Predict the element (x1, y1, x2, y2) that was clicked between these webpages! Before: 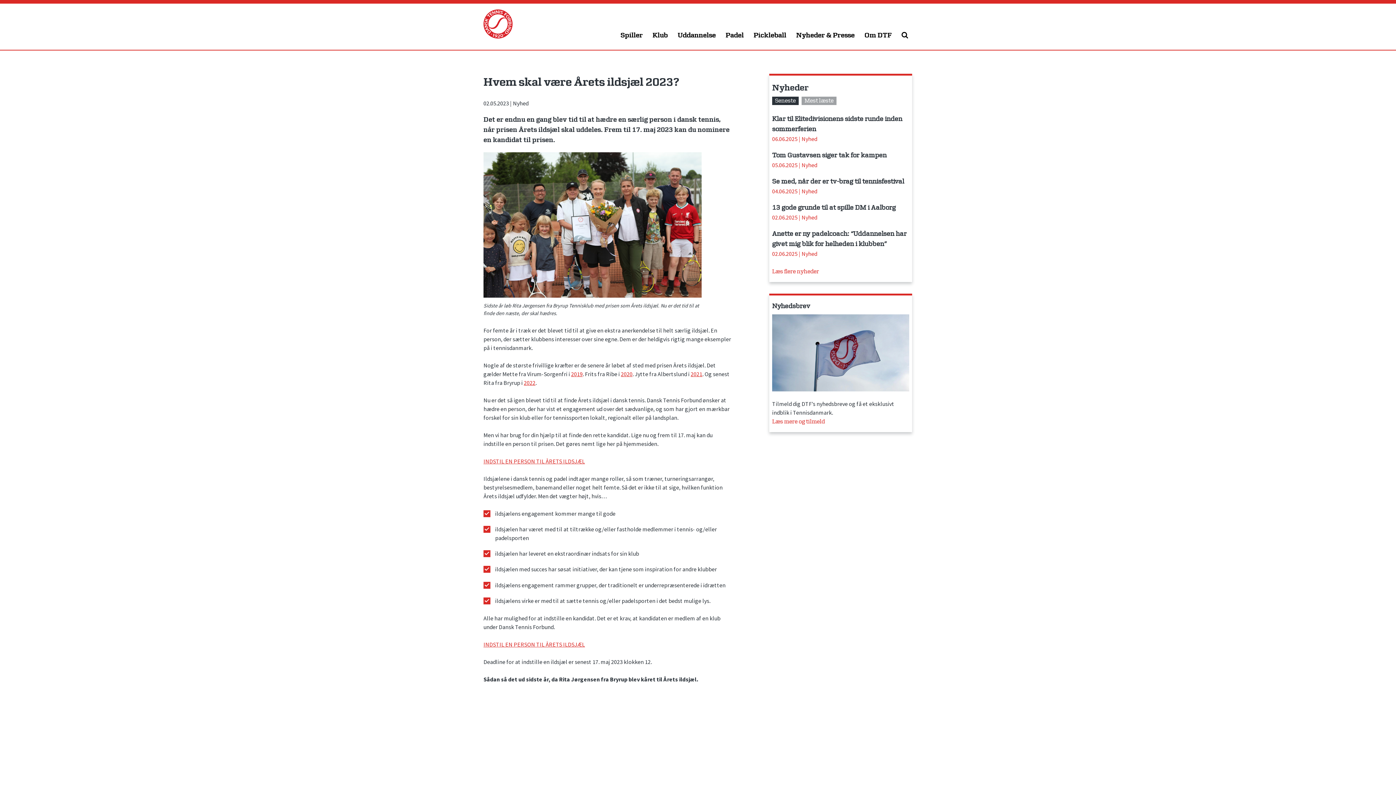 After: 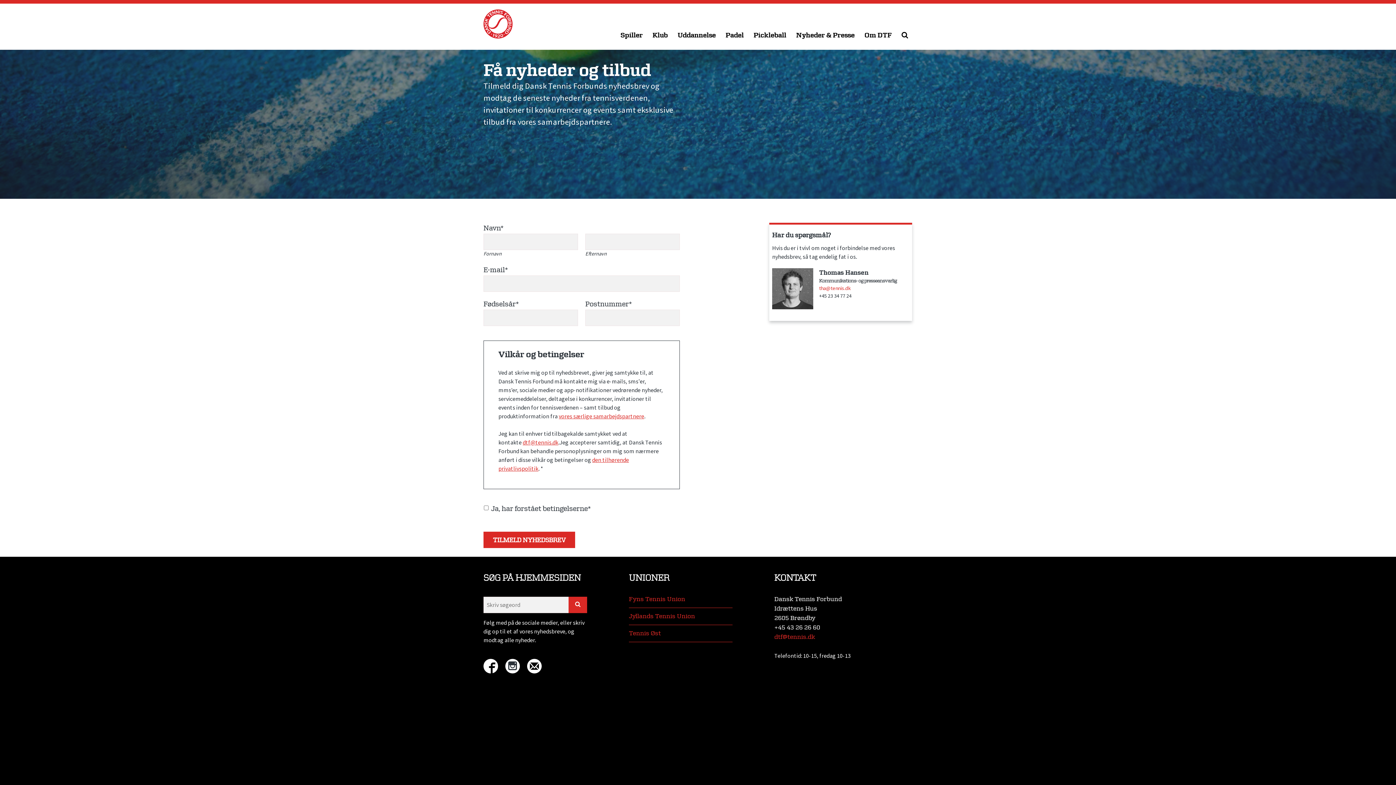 Action: label: Læs mere og tilmeld bbox: (772, 418, 825, 425)